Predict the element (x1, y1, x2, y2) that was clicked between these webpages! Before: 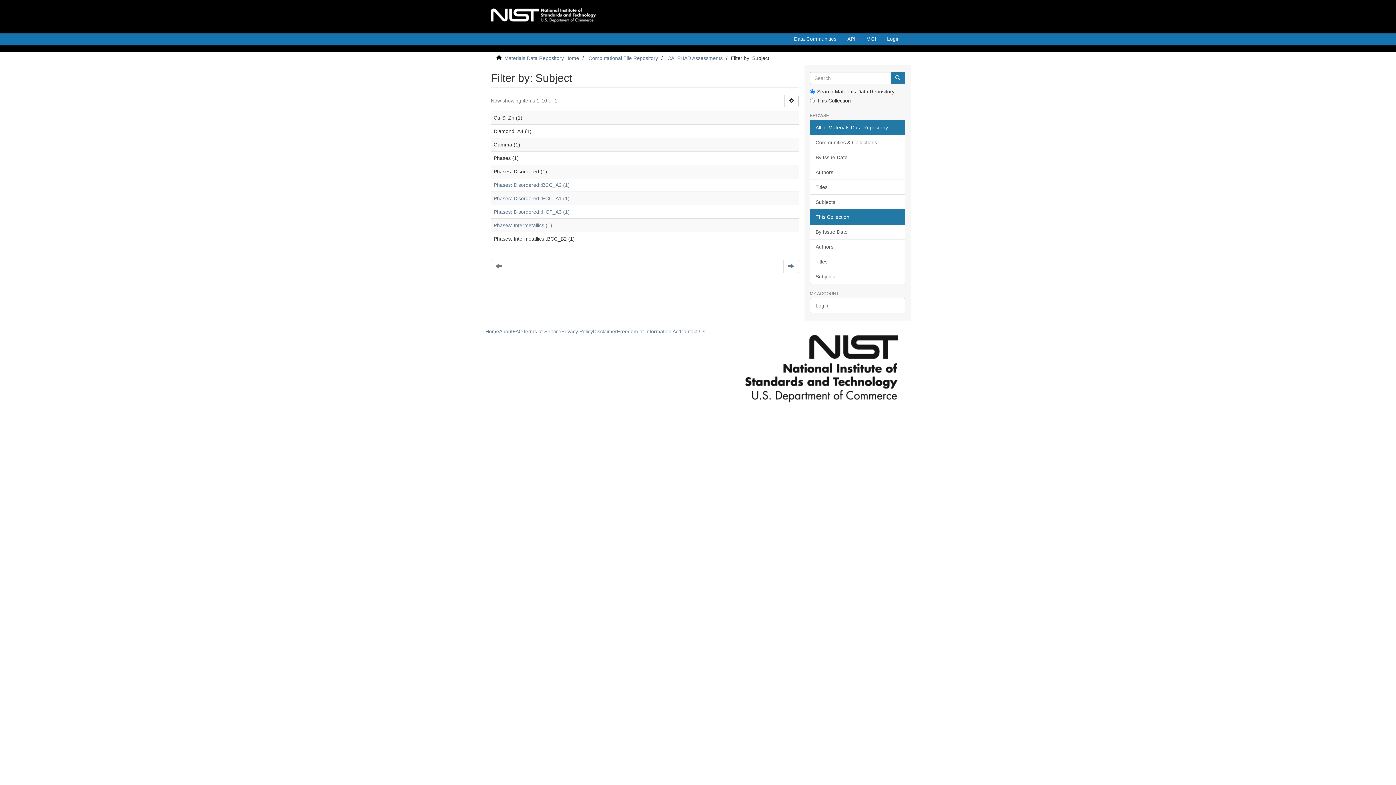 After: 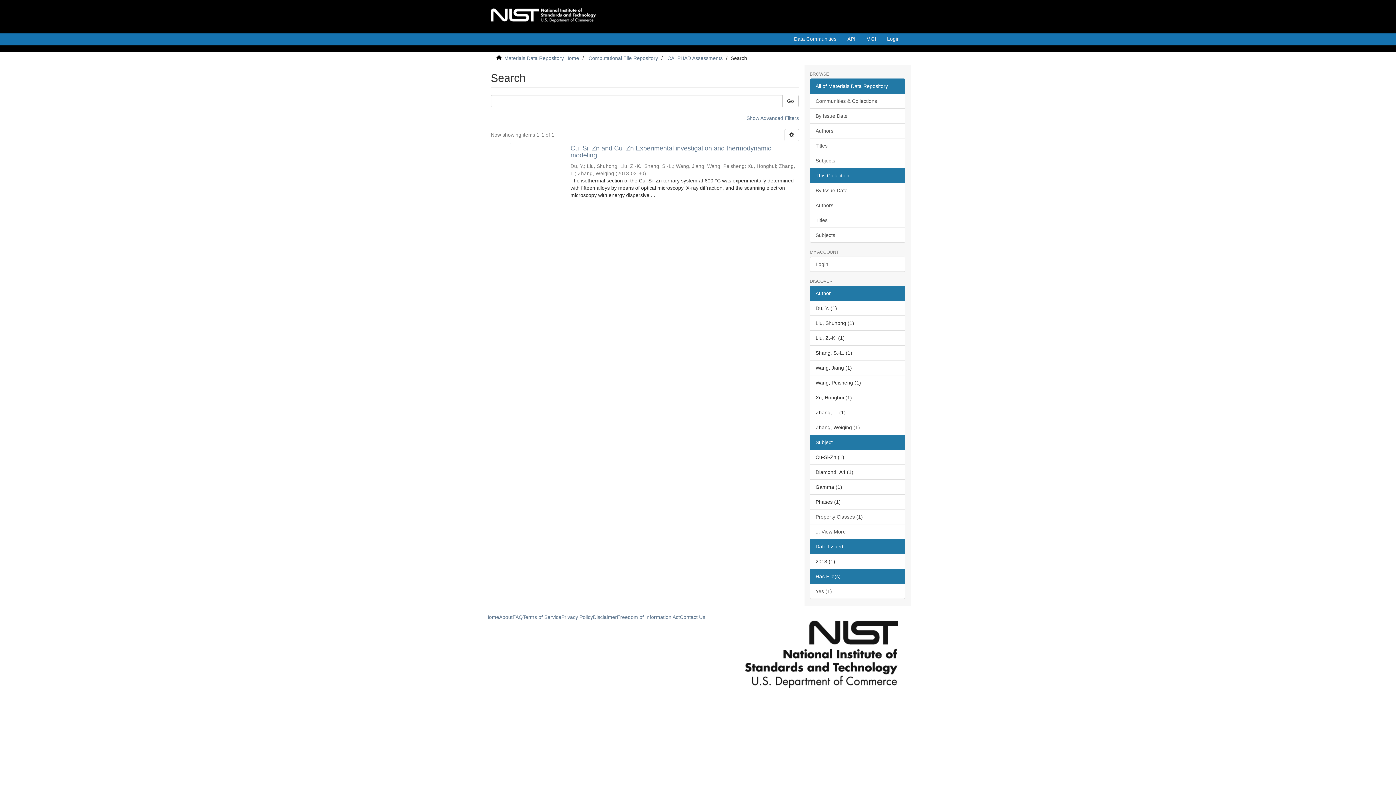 Action: label: Phases::Intermetallics (1) bbox: (493, 222, 552, 228)